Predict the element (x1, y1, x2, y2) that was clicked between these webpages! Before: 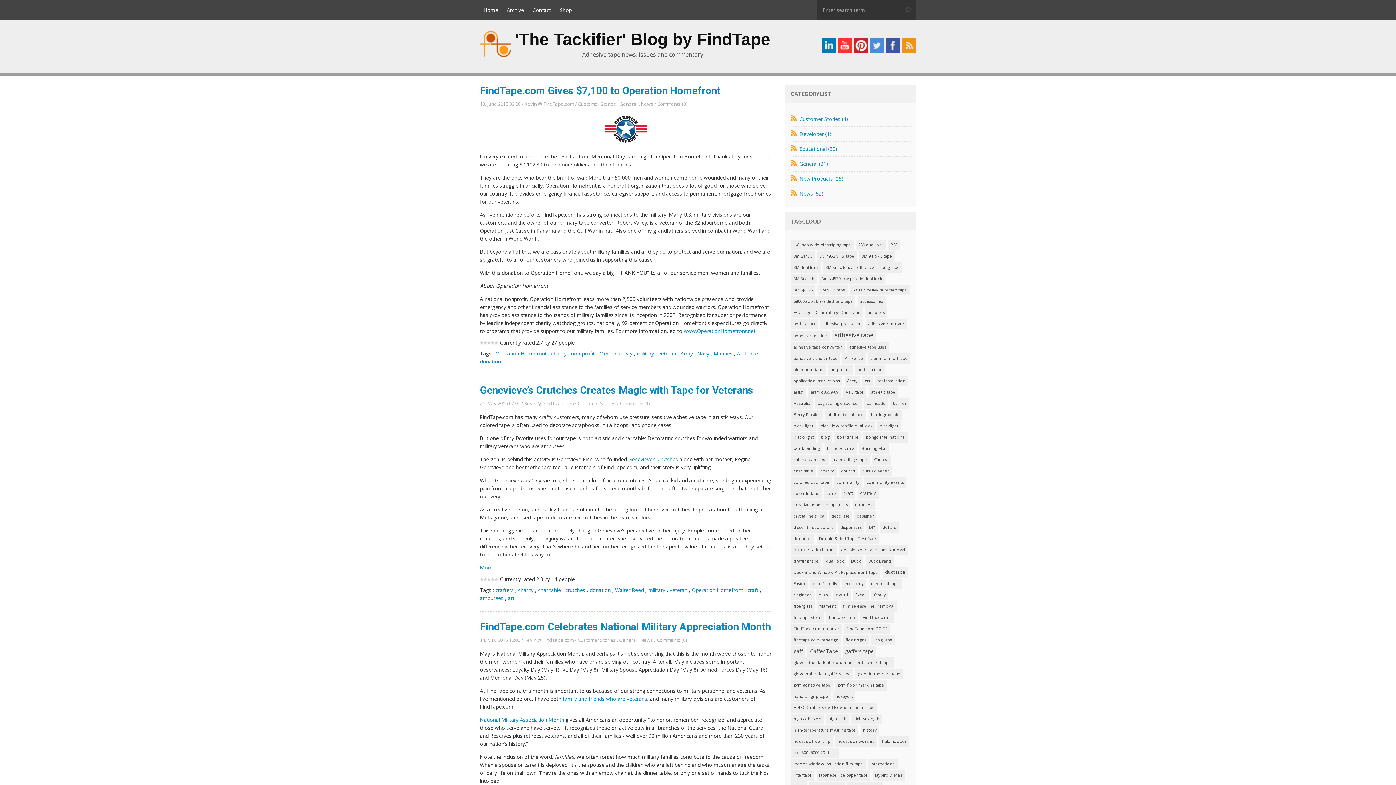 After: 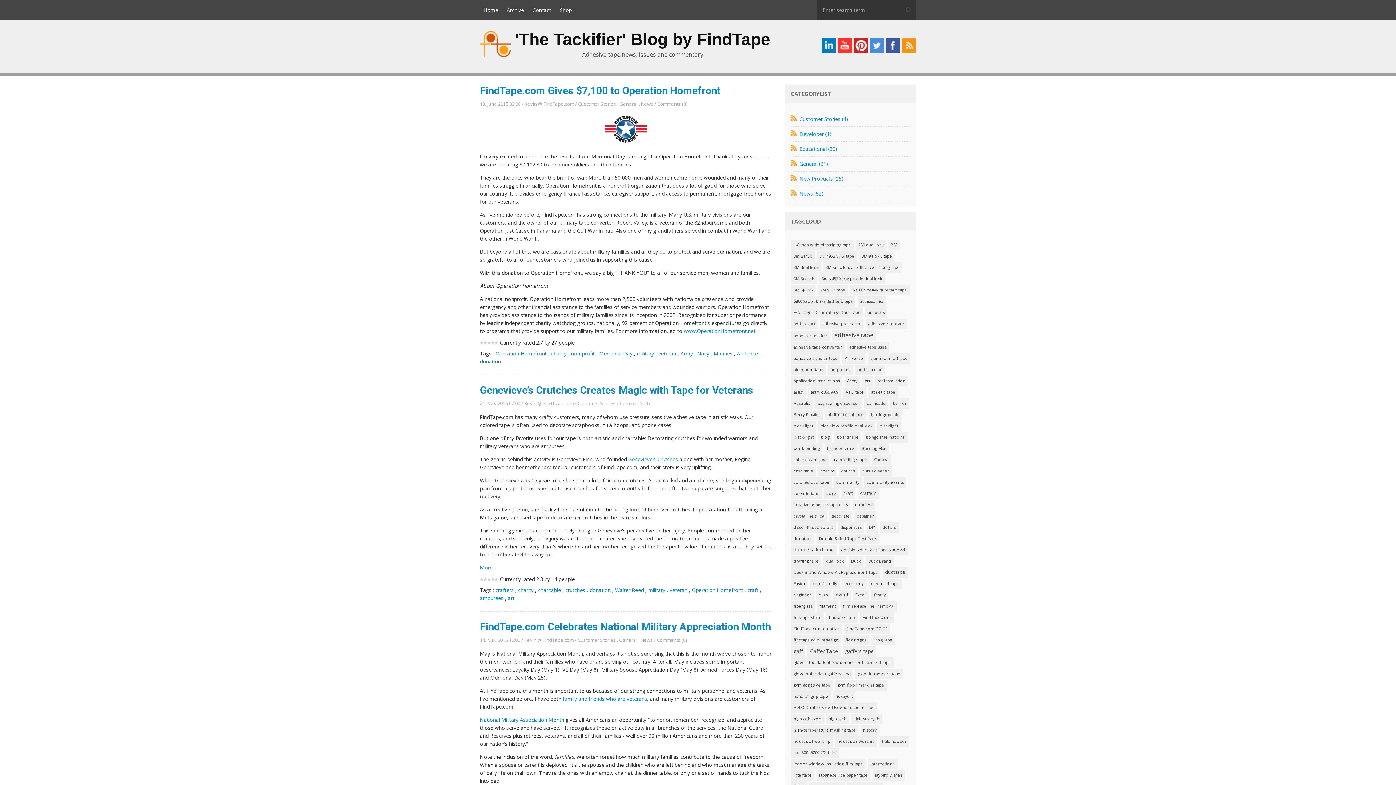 Action: bbox: (589, 586, 610, 593) label: donation